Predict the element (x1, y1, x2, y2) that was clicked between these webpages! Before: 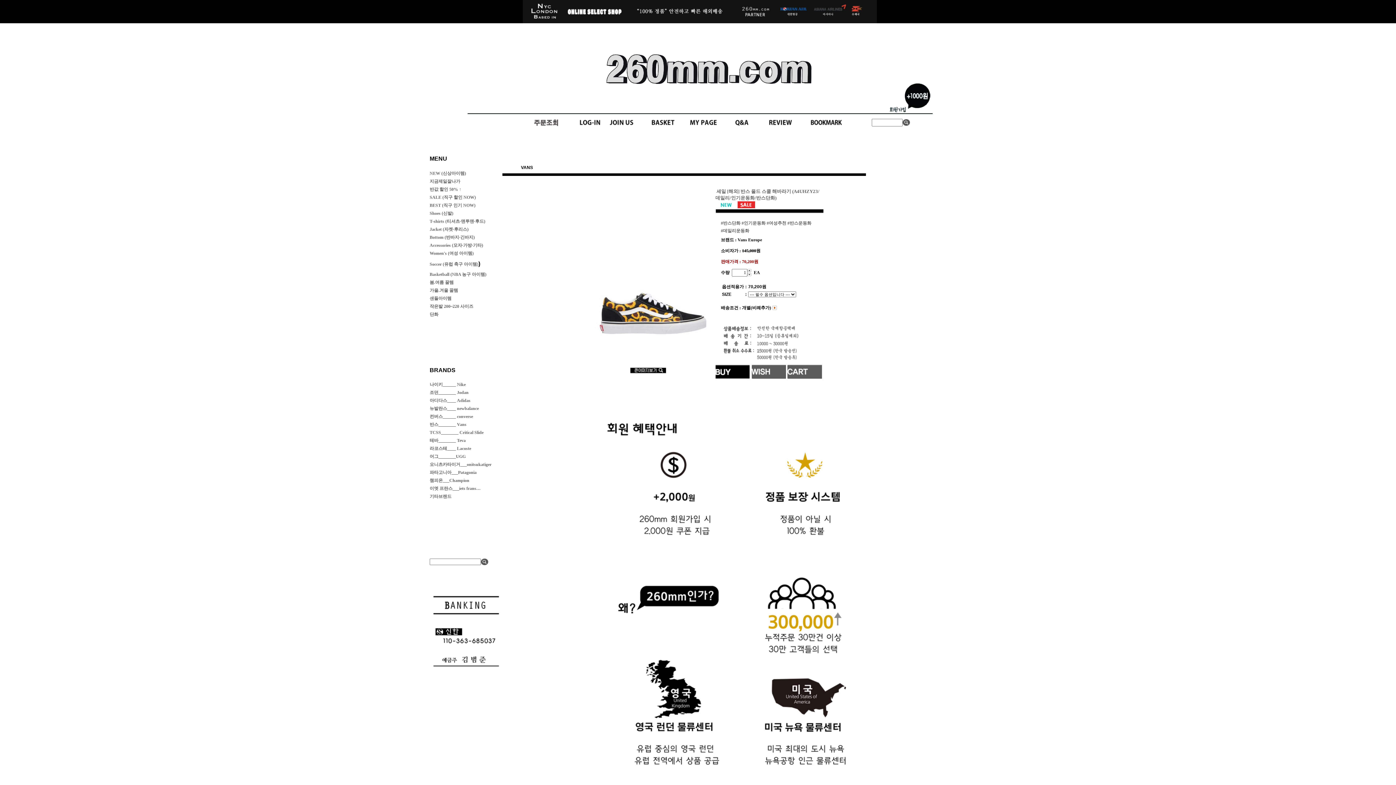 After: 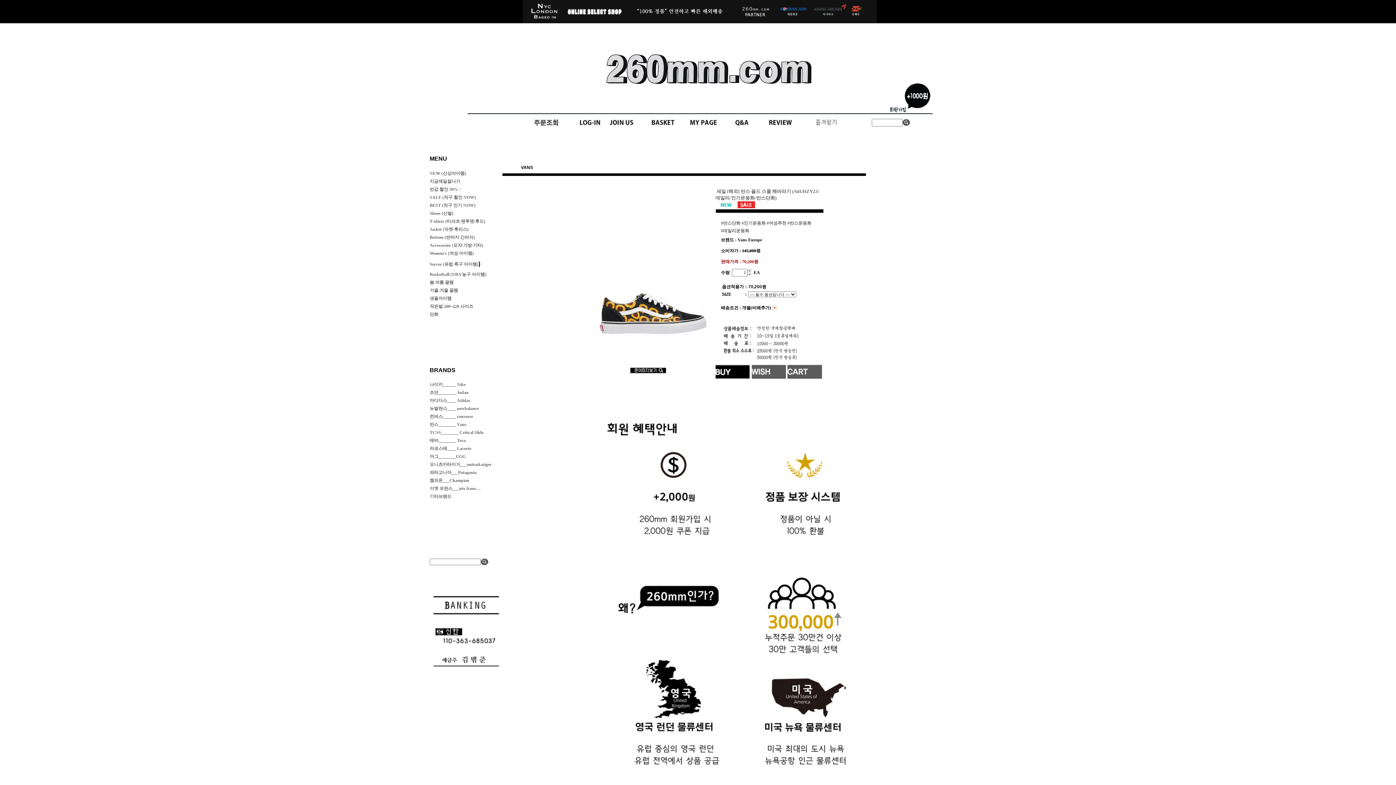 Action: bbox: (810, 122, 842, 127)